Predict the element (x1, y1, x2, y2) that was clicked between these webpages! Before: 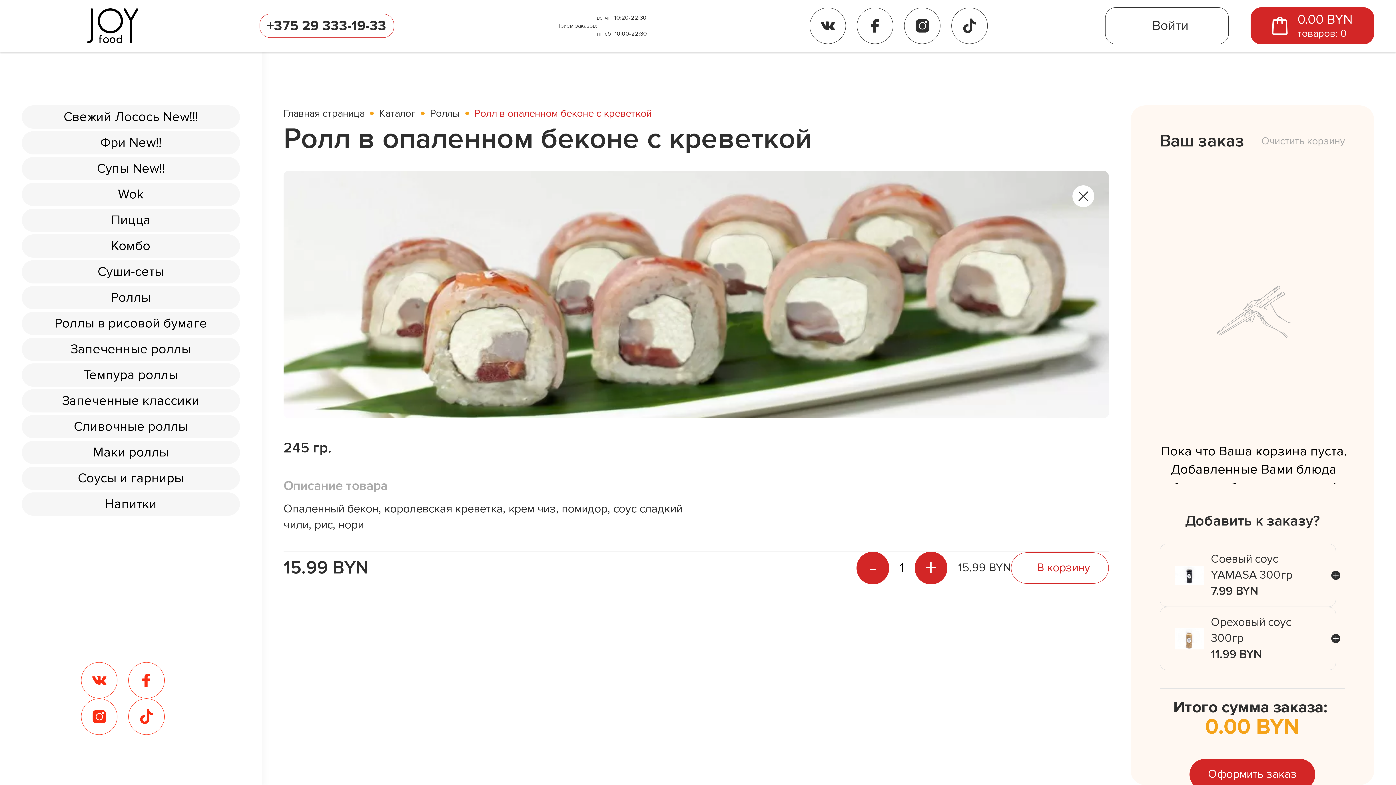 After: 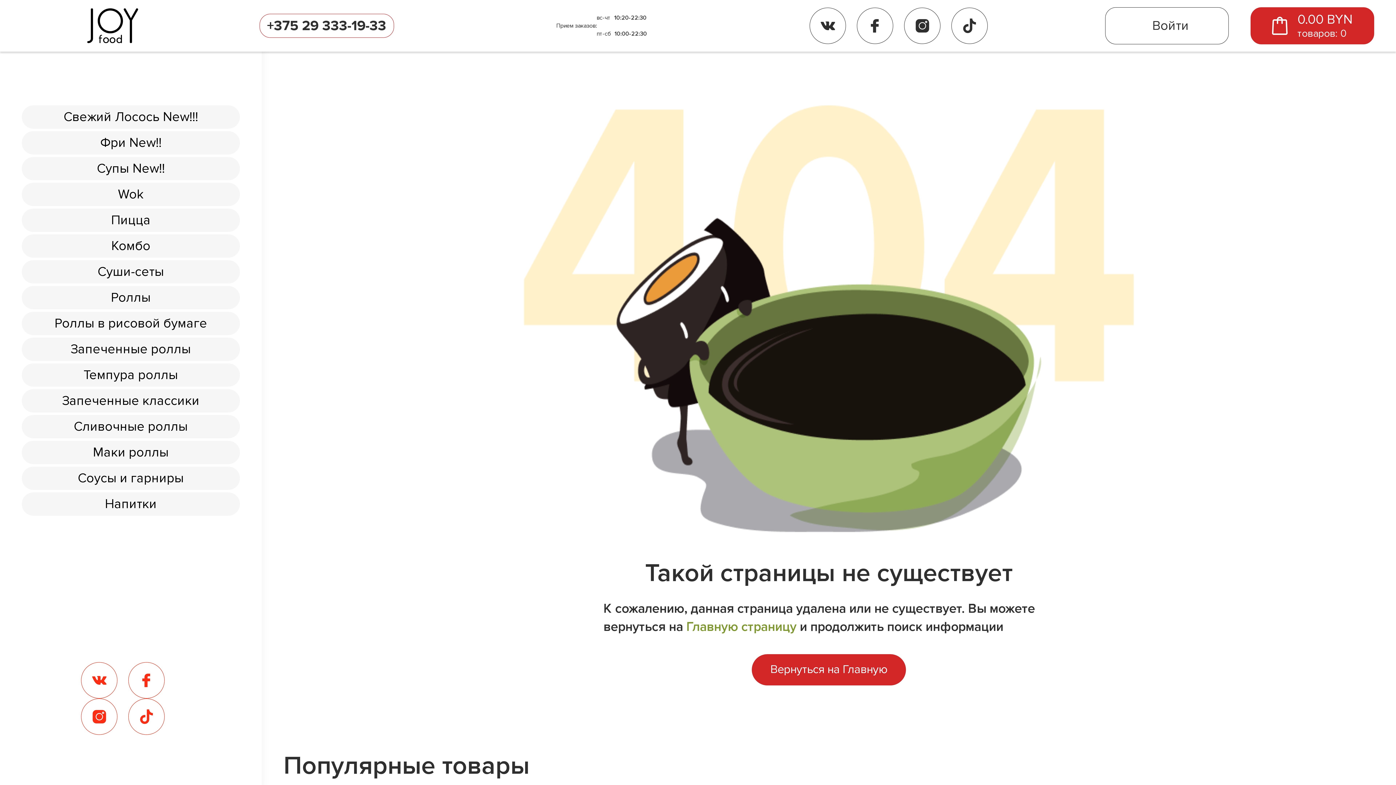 Action: bbox: (379, 105, 415, 121) label: Каталог